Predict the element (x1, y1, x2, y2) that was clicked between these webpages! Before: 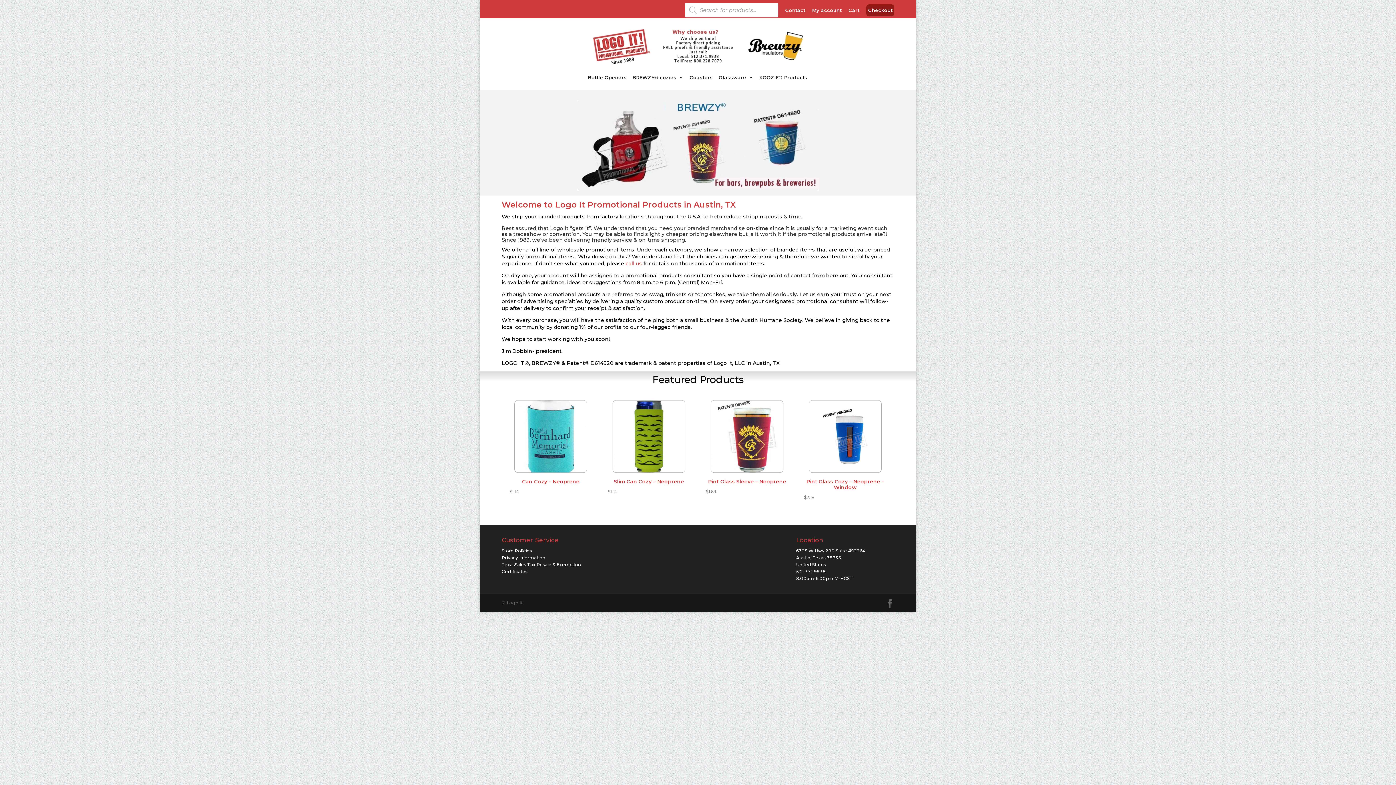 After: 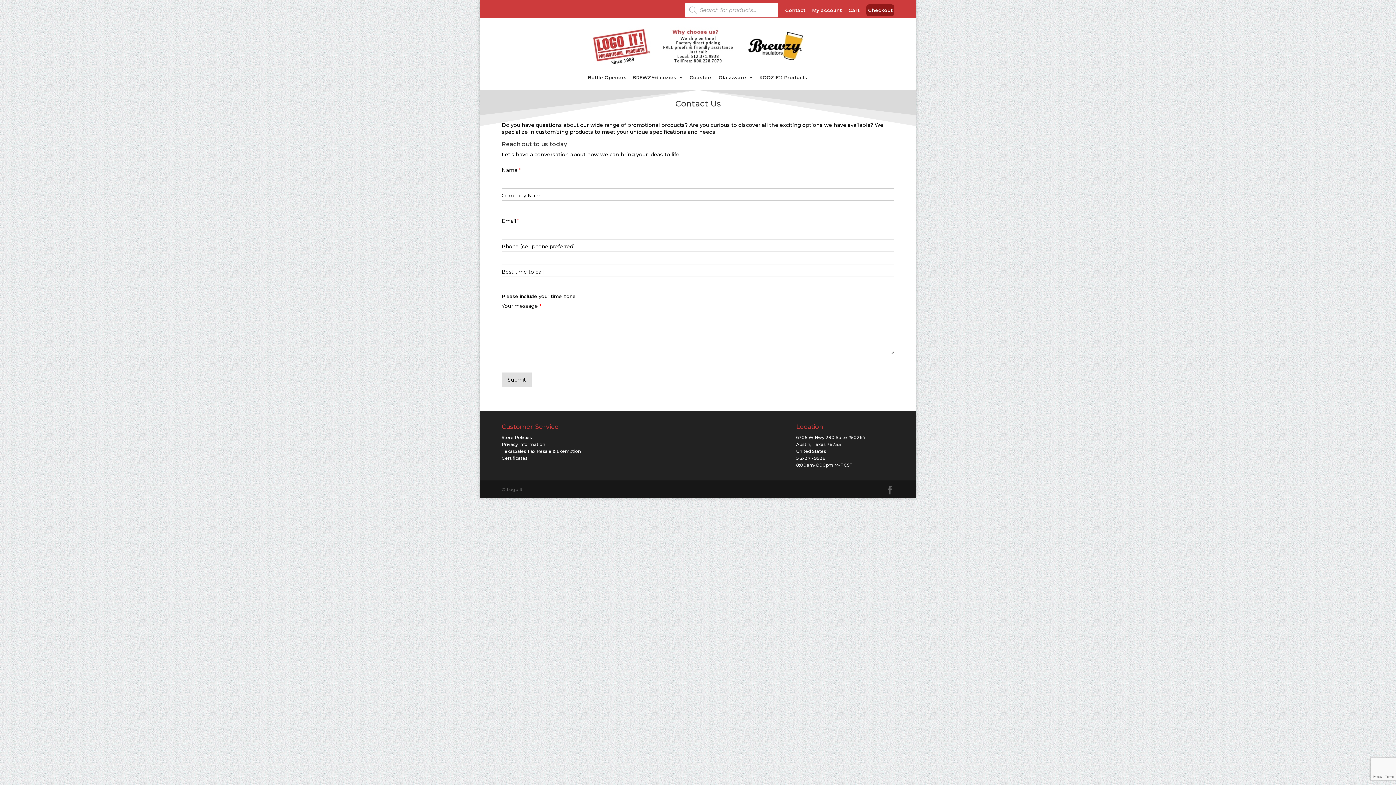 Action: bbox: (785, 8, 805, 16) label: Contact